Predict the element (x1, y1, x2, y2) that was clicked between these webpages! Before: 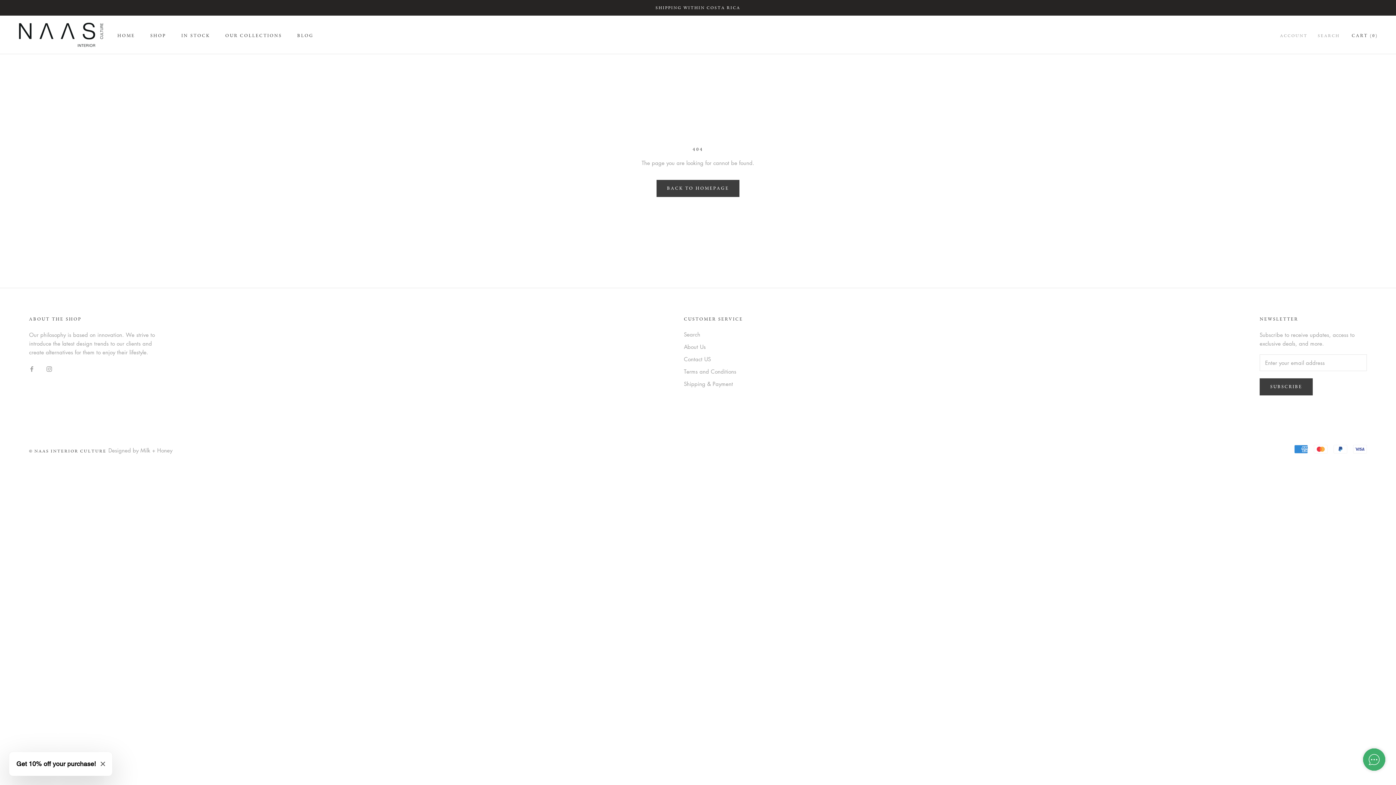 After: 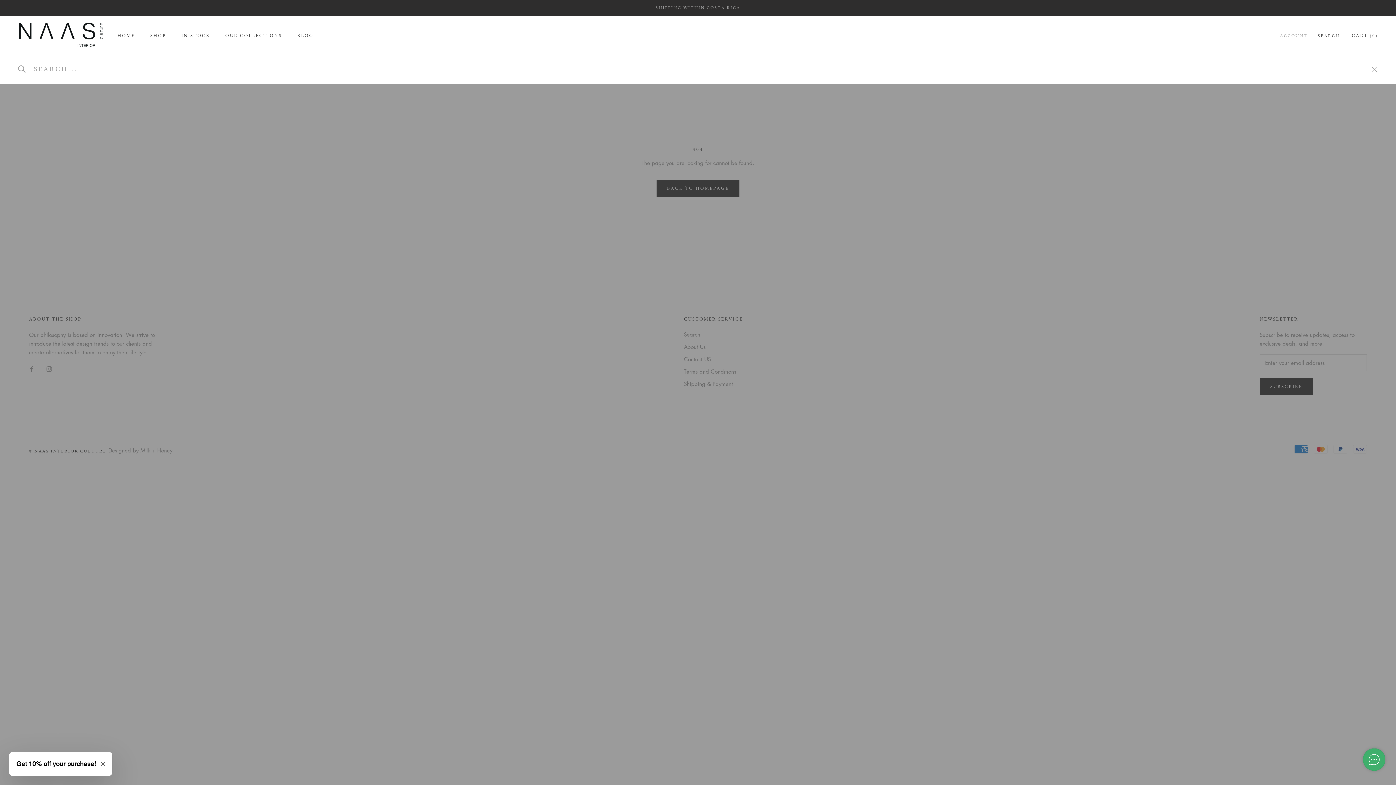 Action: label: SEARCH bbox: (1318, 32, 1340, 39)